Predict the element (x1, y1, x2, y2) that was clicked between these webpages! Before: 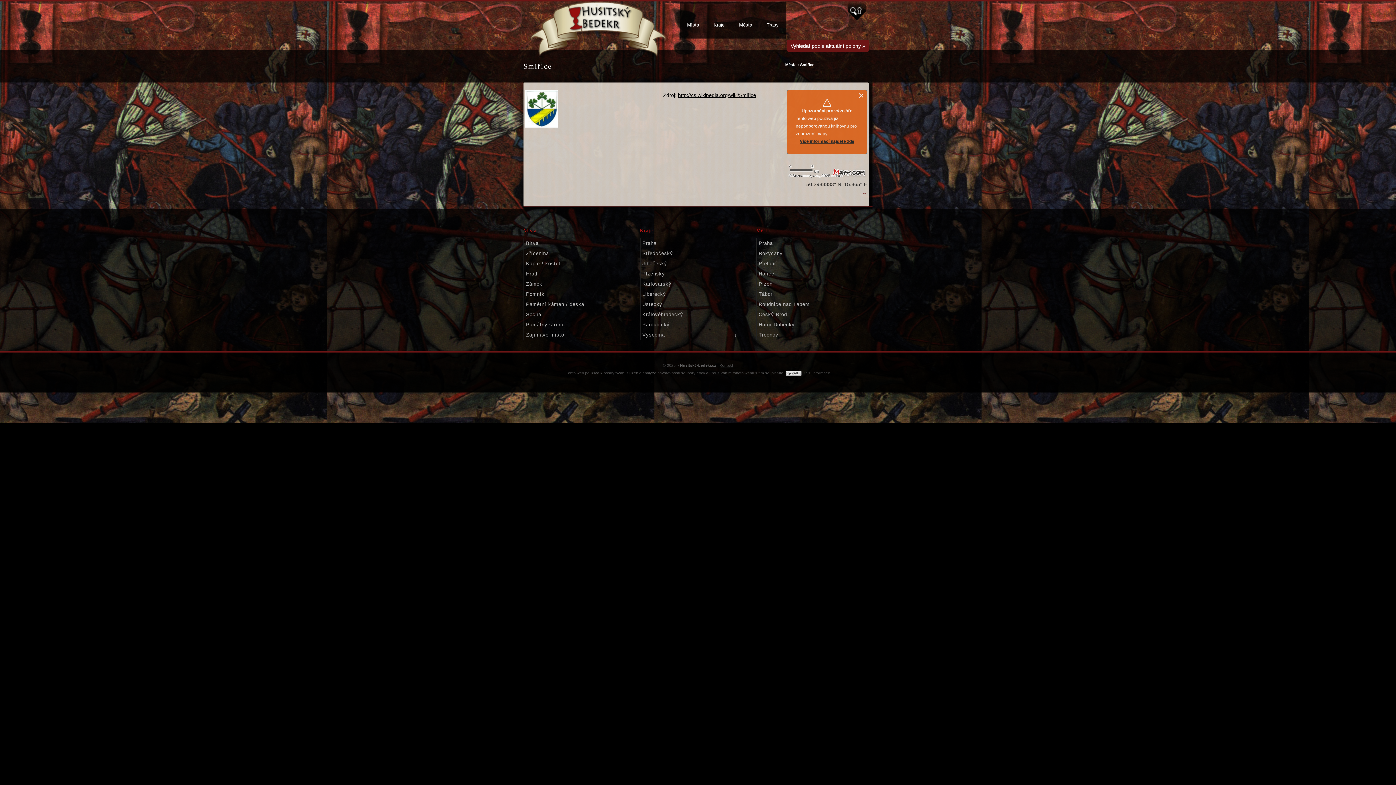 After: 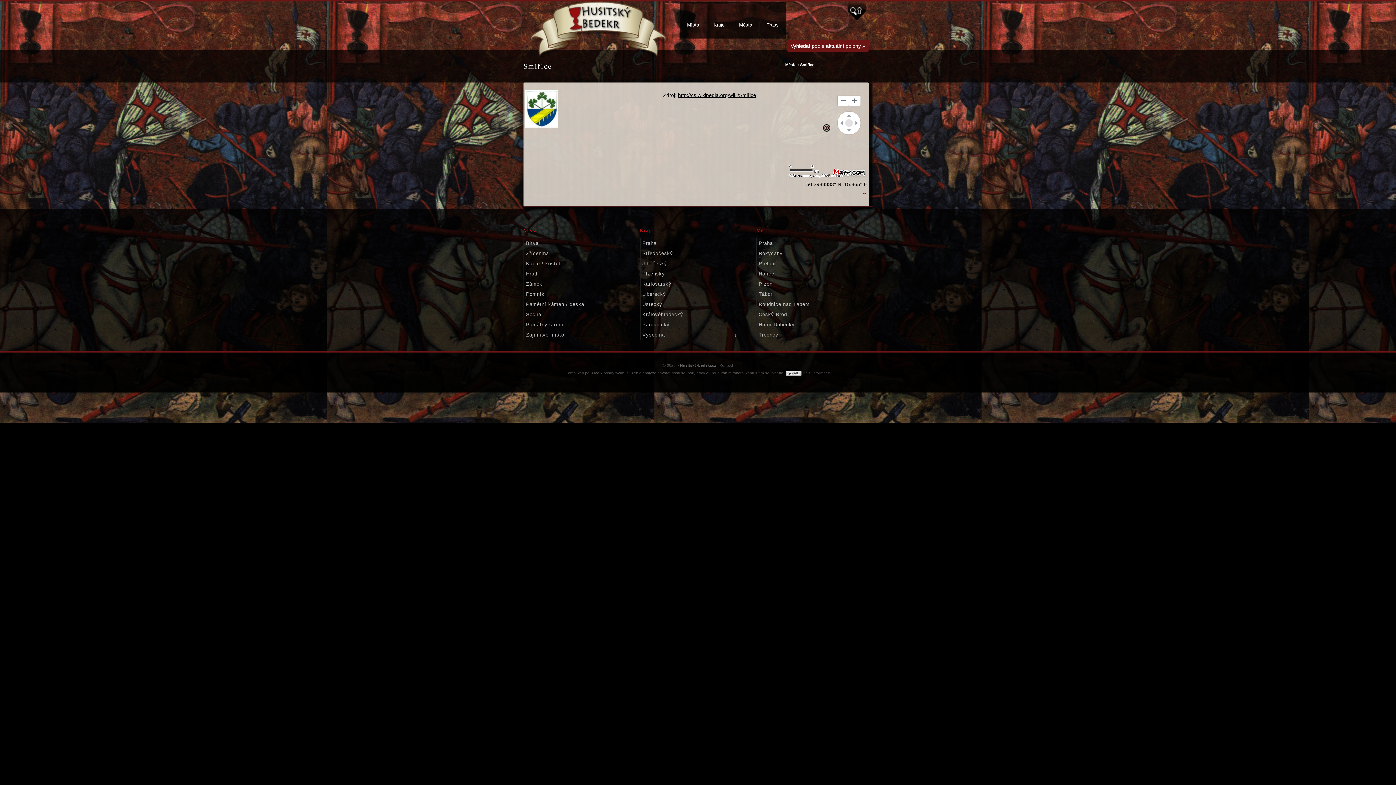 Action: bbox: (857, 91, 865, 100)